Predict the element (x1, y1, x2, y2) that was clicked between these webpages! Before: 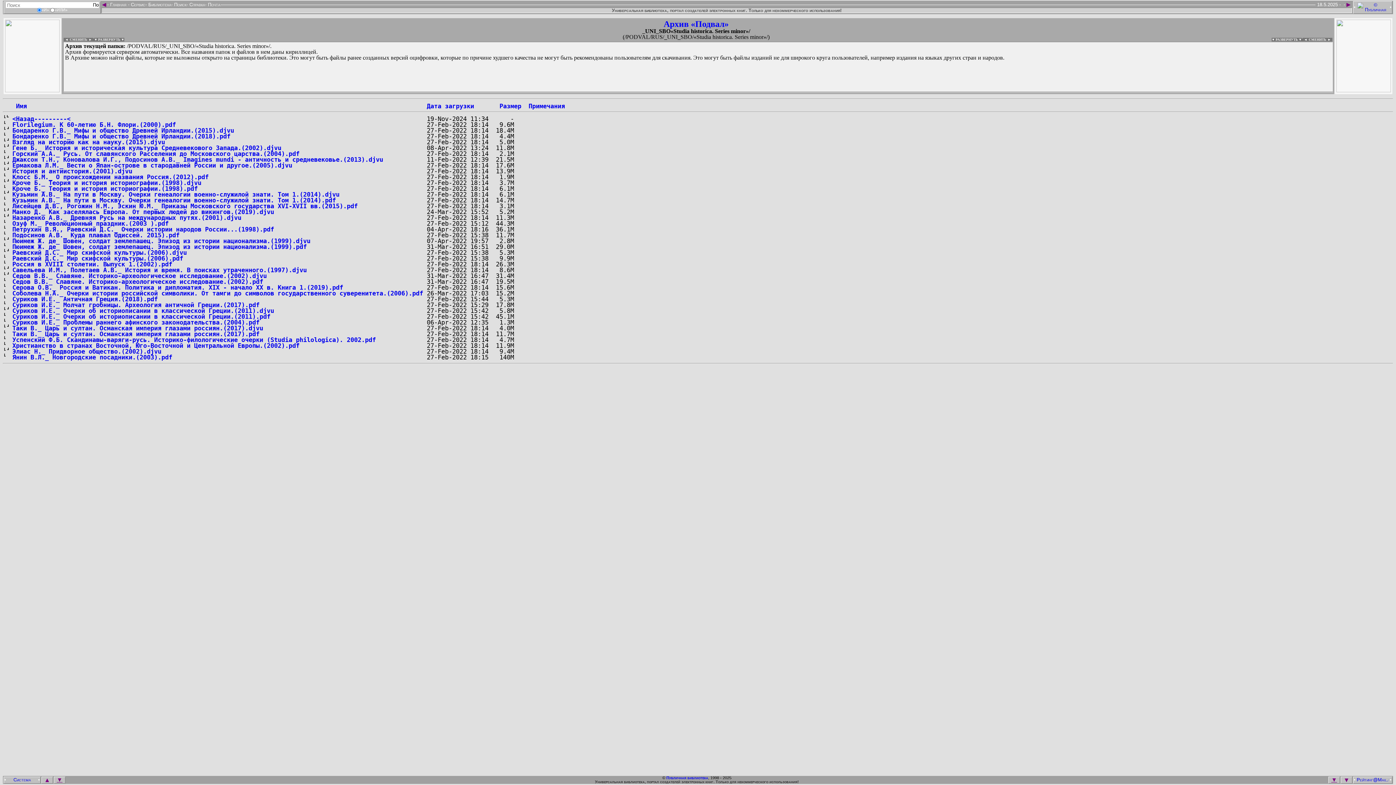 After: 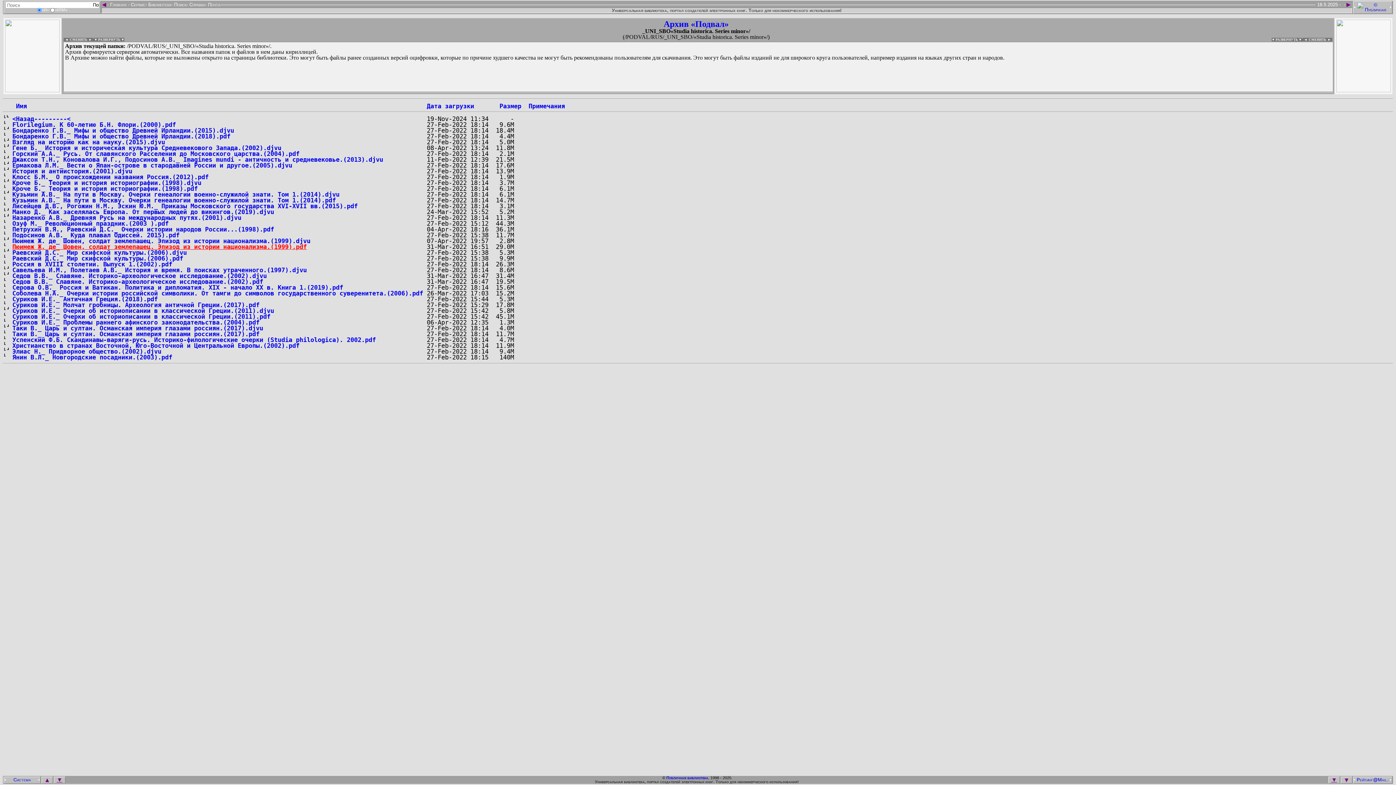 Action: label: Пюимеж Ж. де_ Шовен, солдат землепашец. Эпизод из истории национализма.(1999).pdf bbox: (12, 243, 306, 250)